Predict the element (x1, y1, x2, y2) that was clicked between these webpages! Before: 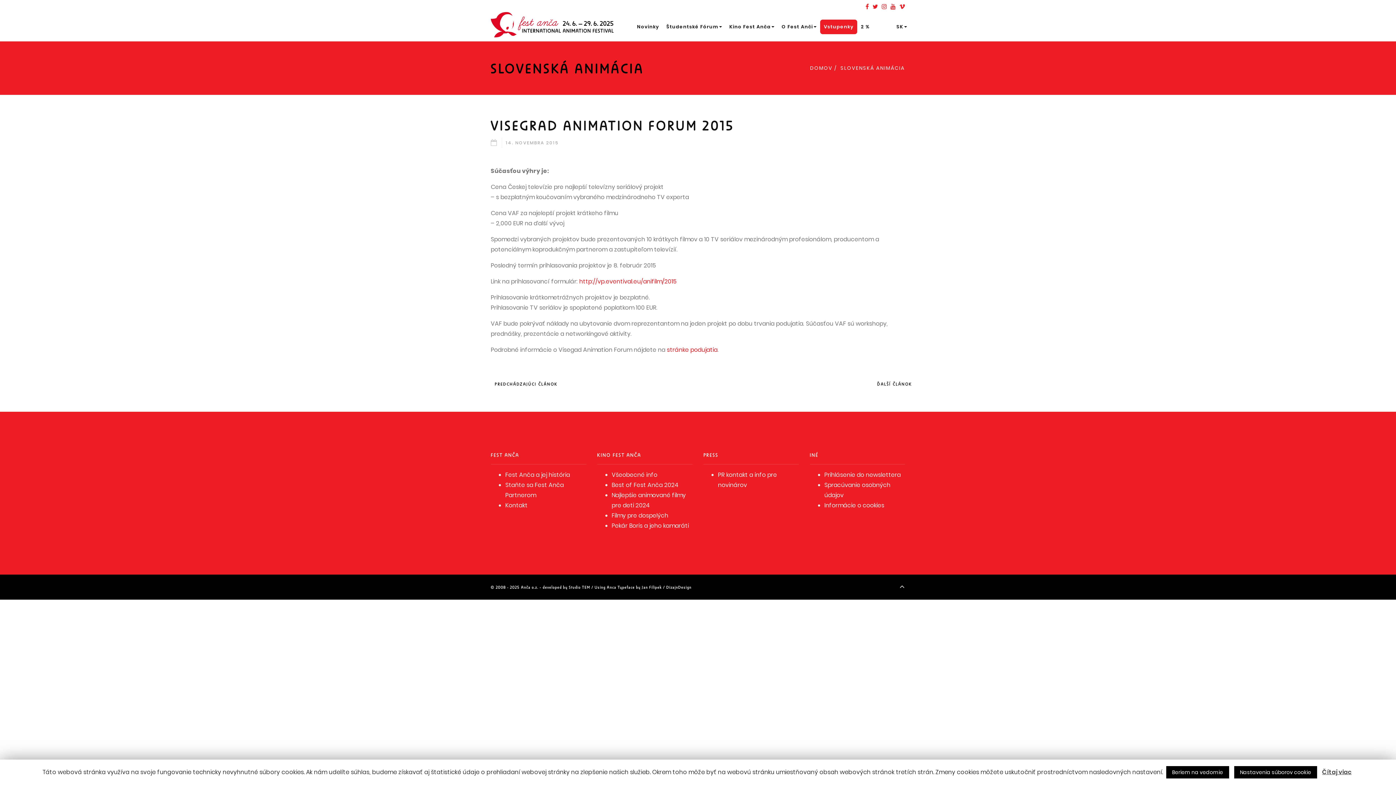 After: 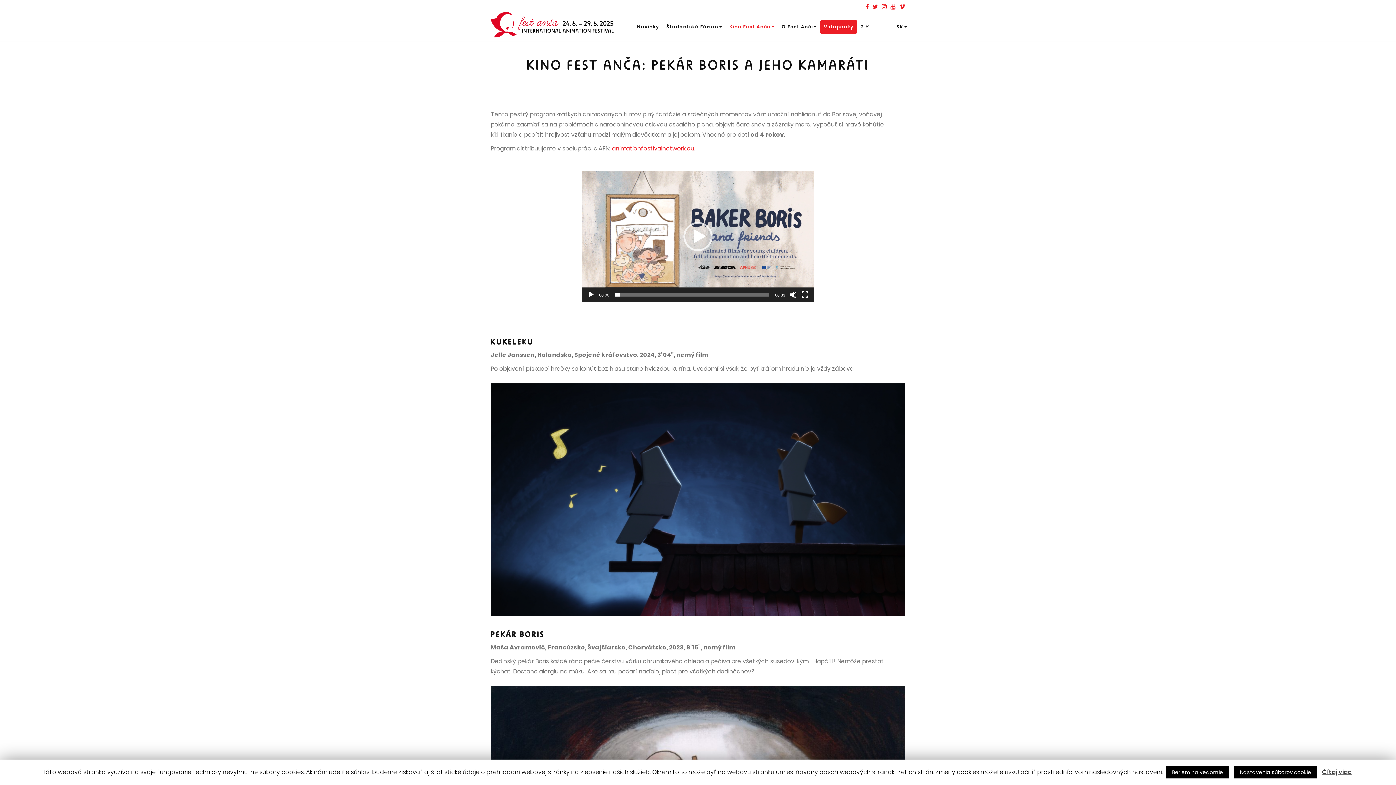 Action: bbox: (611, 511, 668, 519) label: Filmy pre dospelých